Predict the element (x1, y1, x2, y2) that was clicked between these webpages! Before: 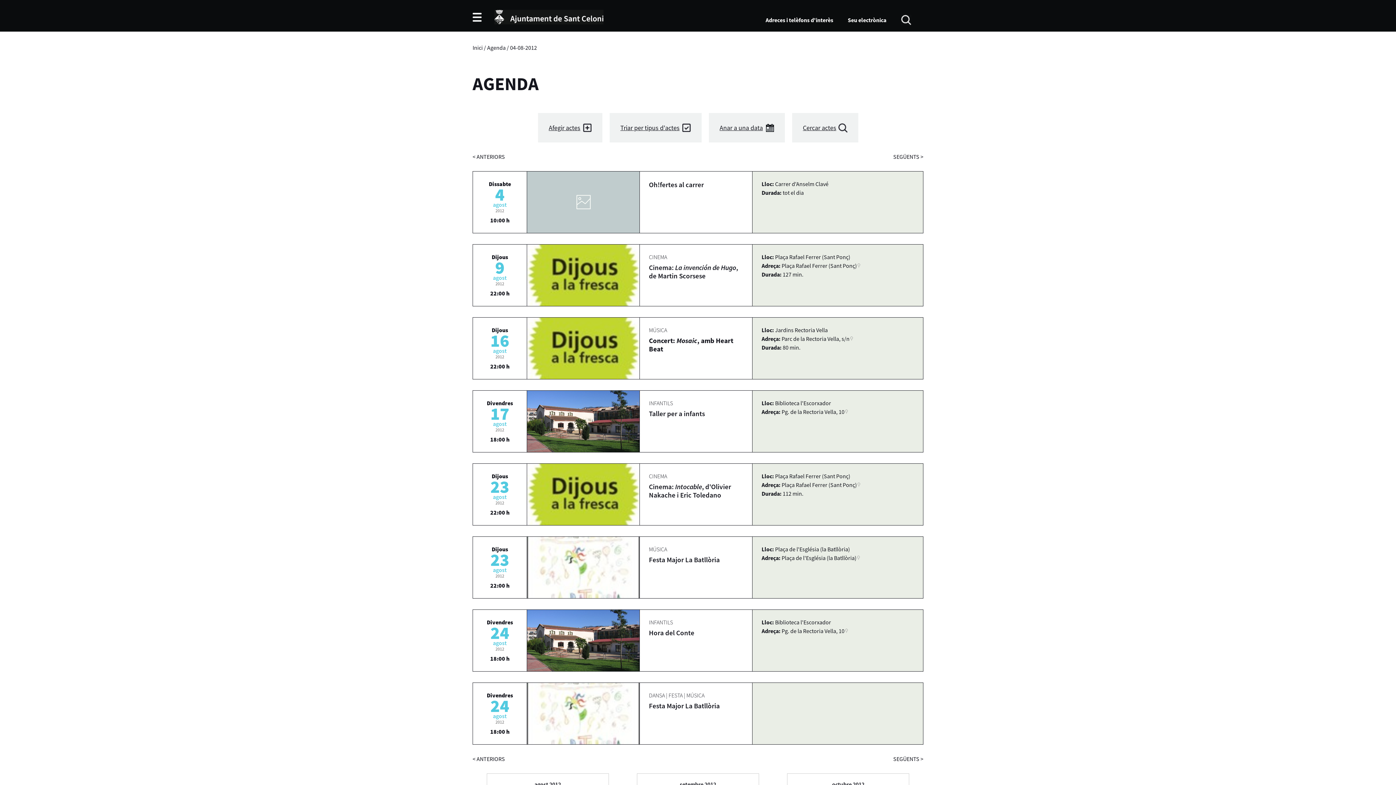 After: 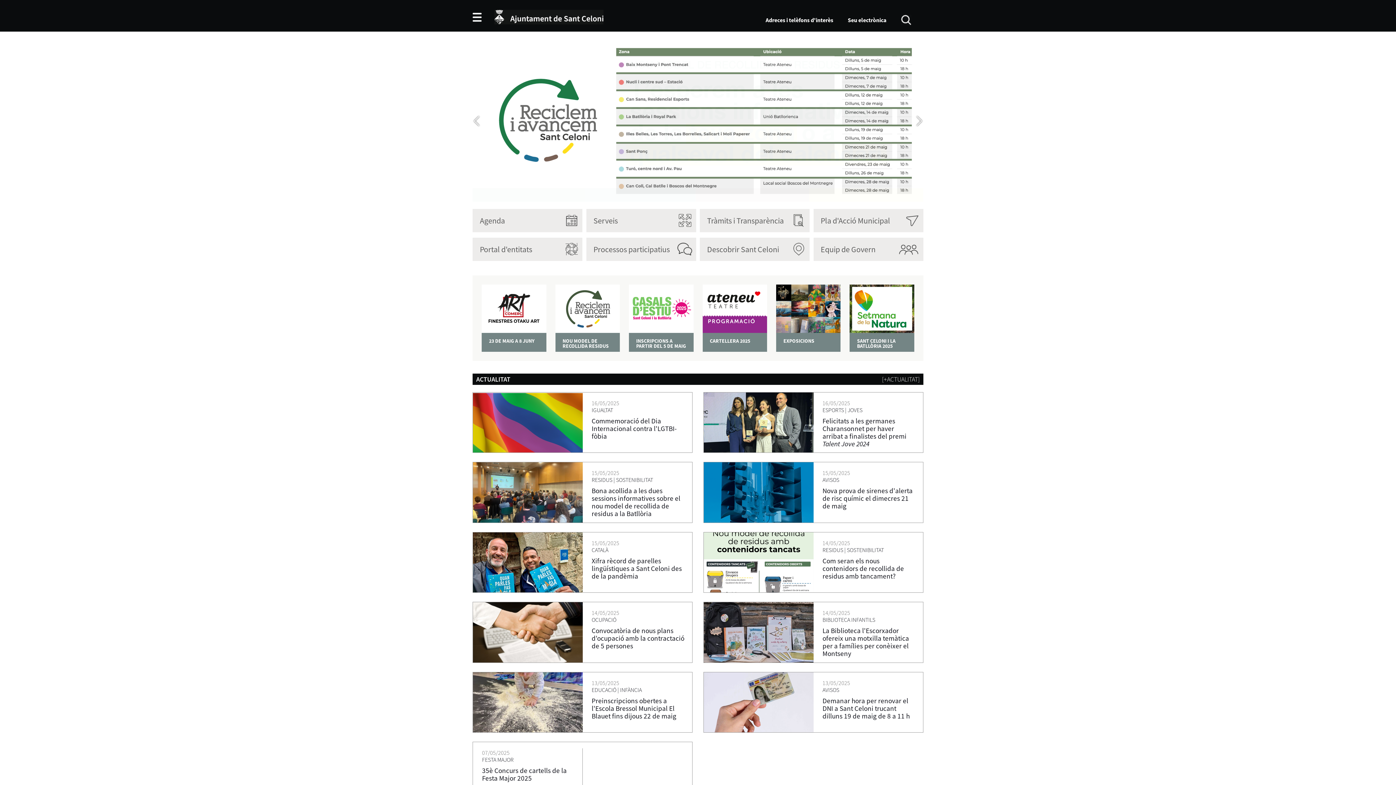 Action: bbox: (494, 8, 603, 23)